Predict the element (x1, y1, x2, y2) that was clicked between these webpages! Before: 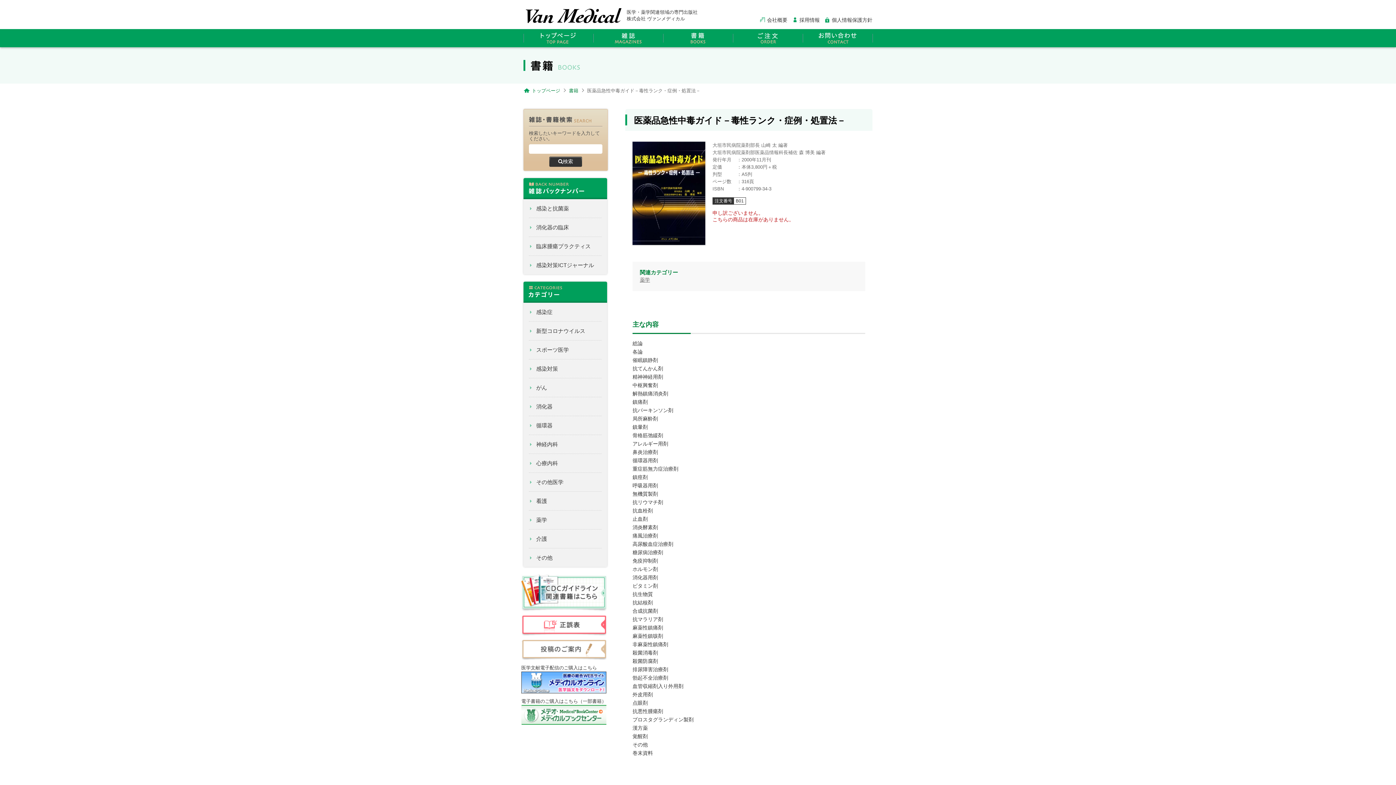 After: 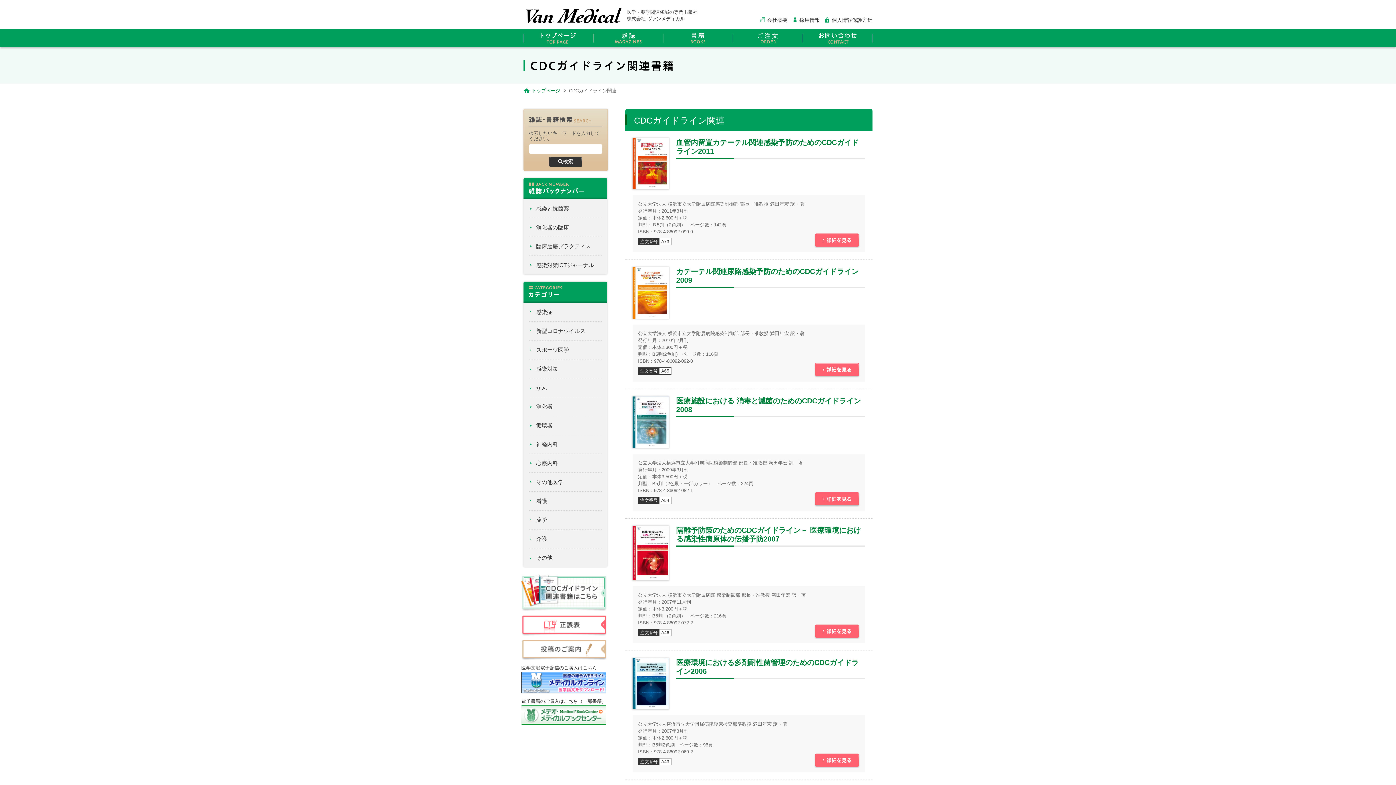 Action: bbox: (521, 606, 607, 612)